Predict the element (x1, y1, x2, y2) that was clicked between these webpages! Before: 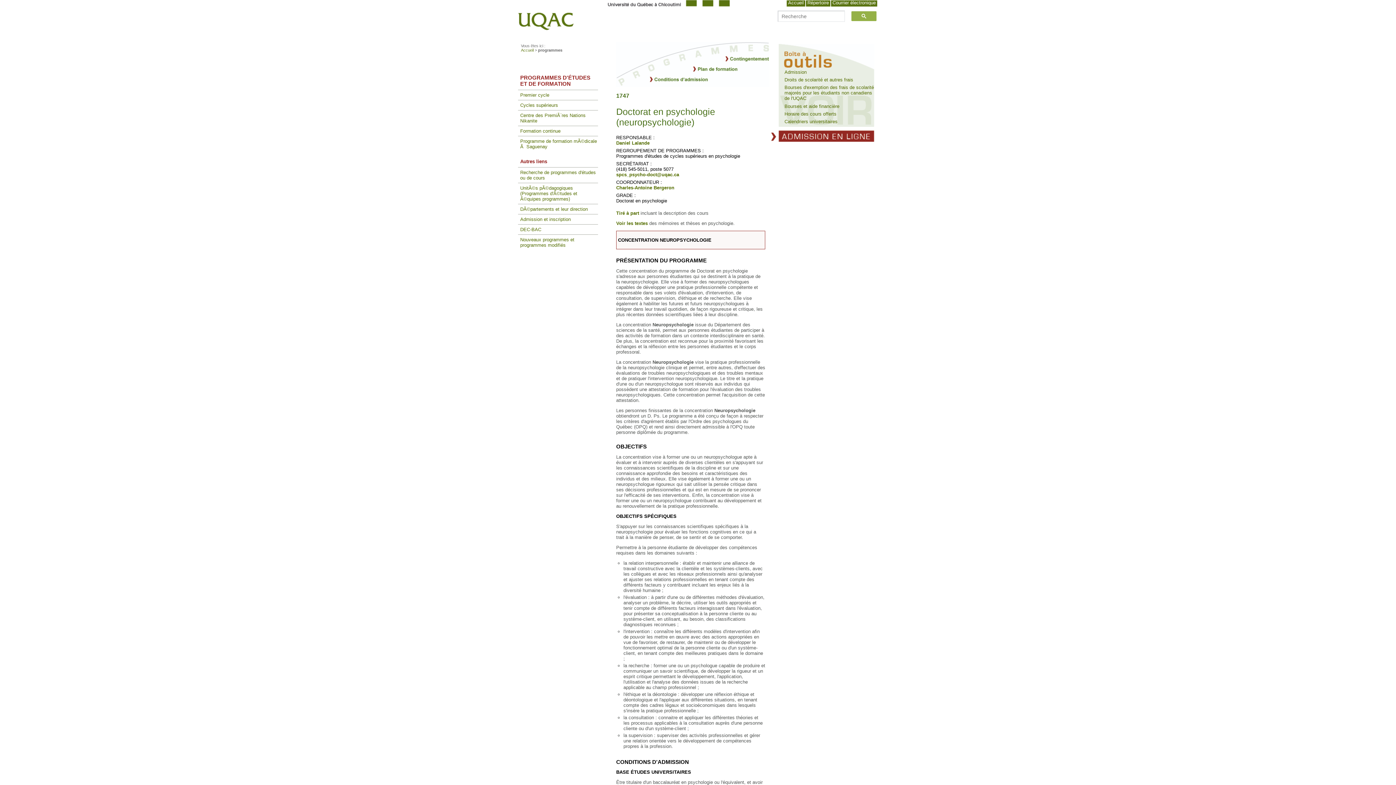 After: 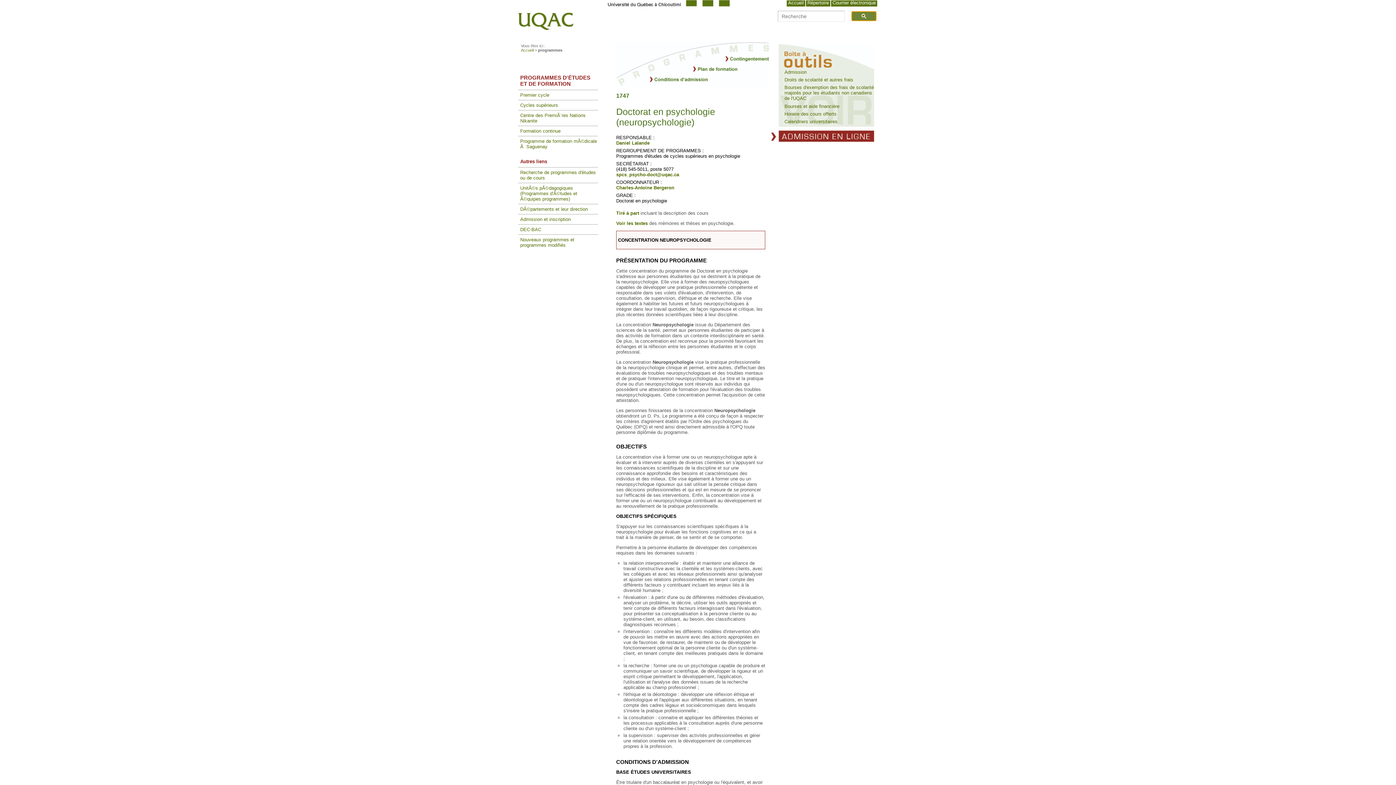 Action: bbox: (851, 11, 876, 21)